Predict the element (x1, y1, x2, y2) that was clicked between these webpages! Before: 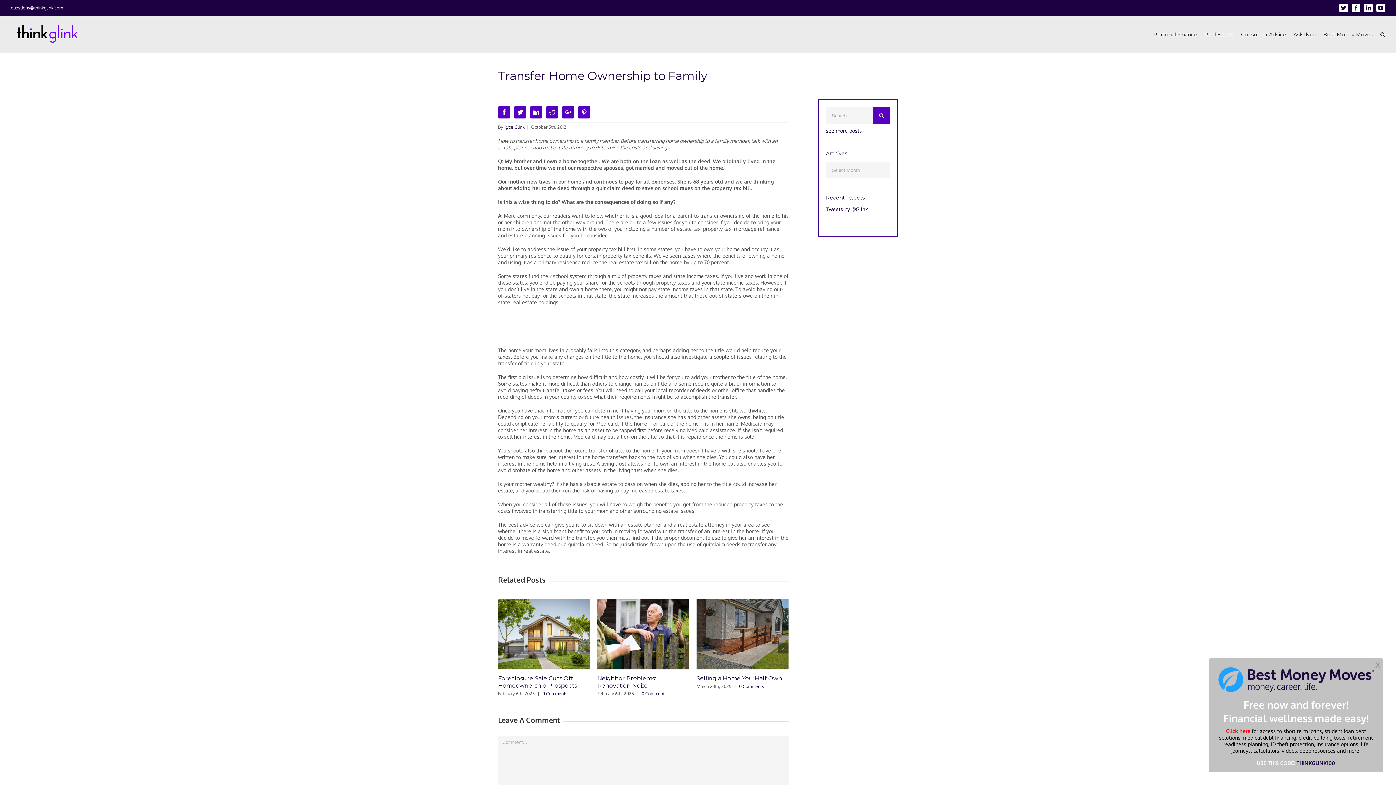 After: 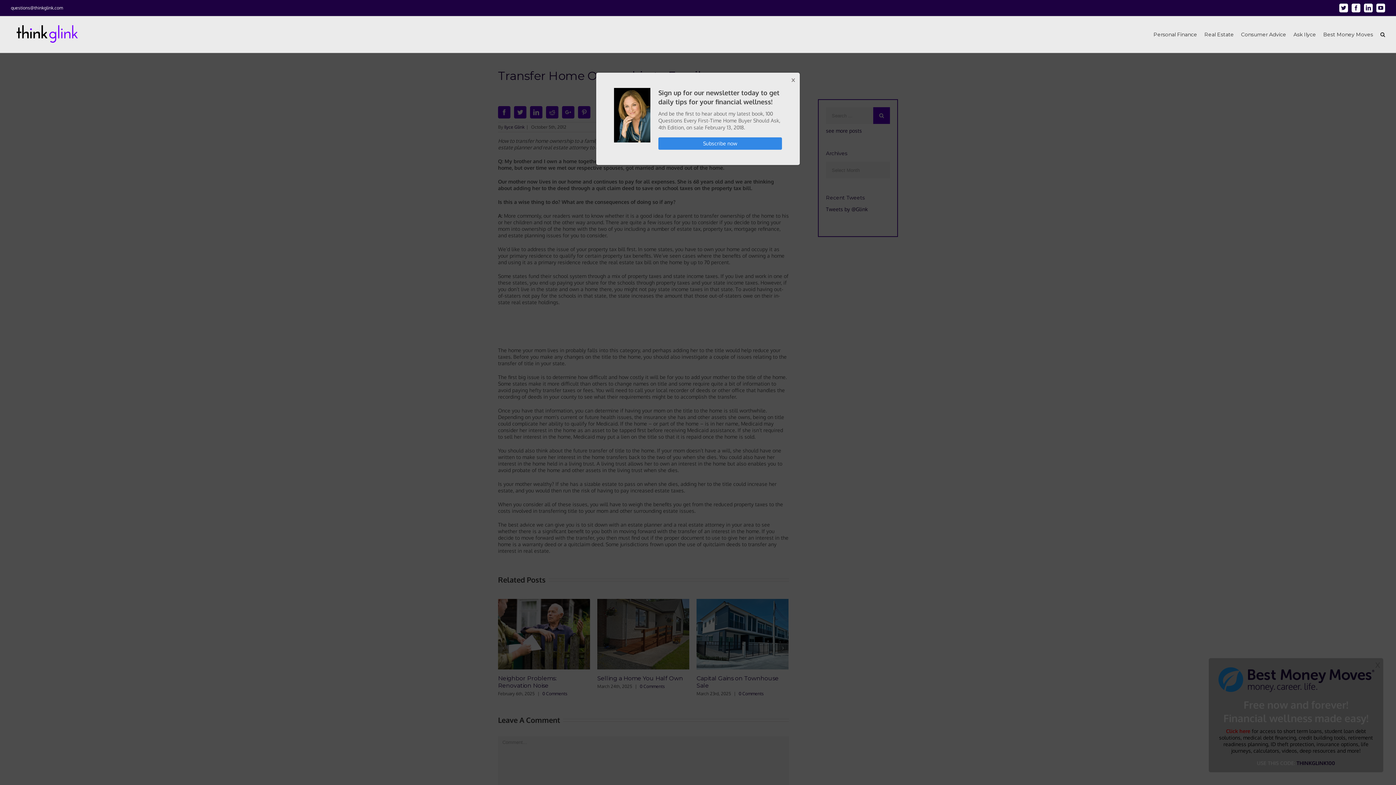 Action: label: Reddit bbox: (546, 106, 558, 118)